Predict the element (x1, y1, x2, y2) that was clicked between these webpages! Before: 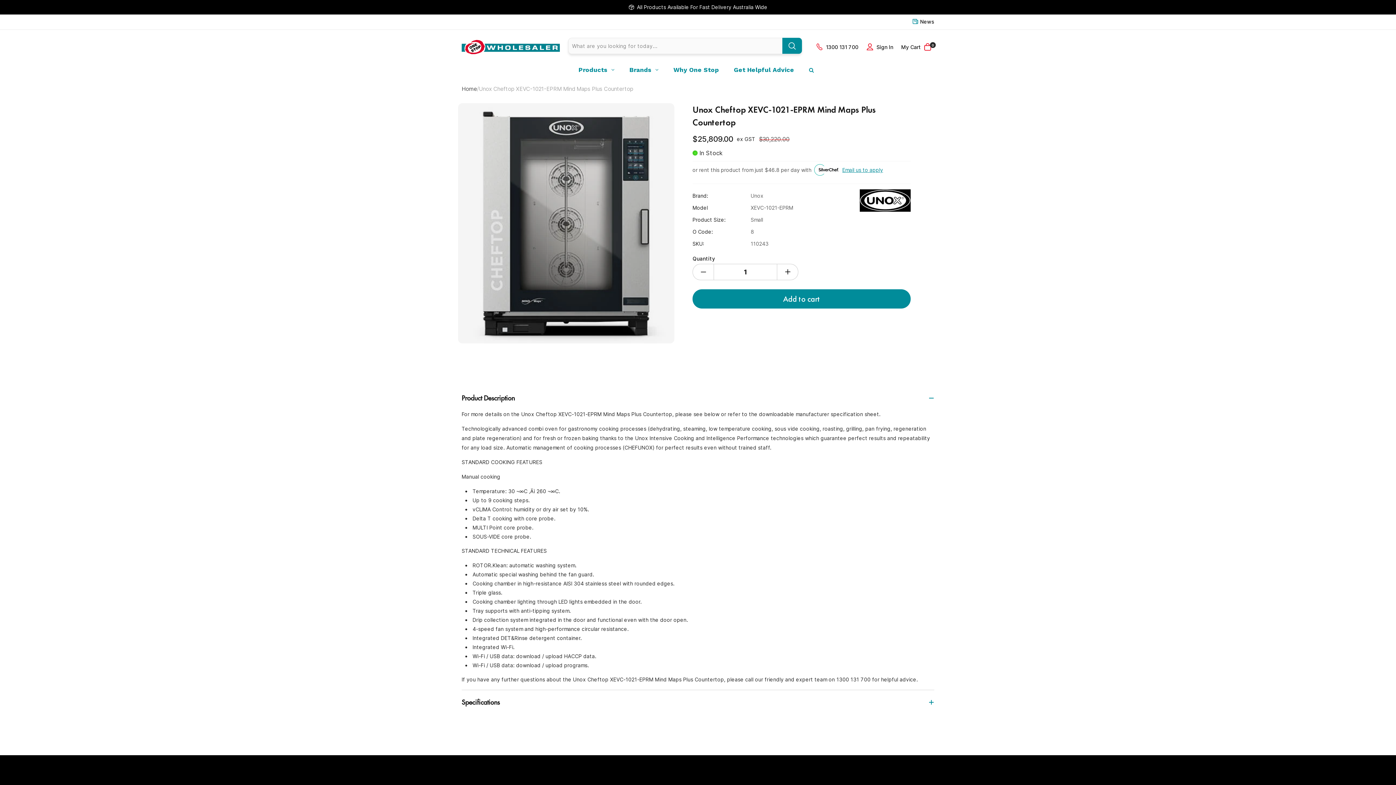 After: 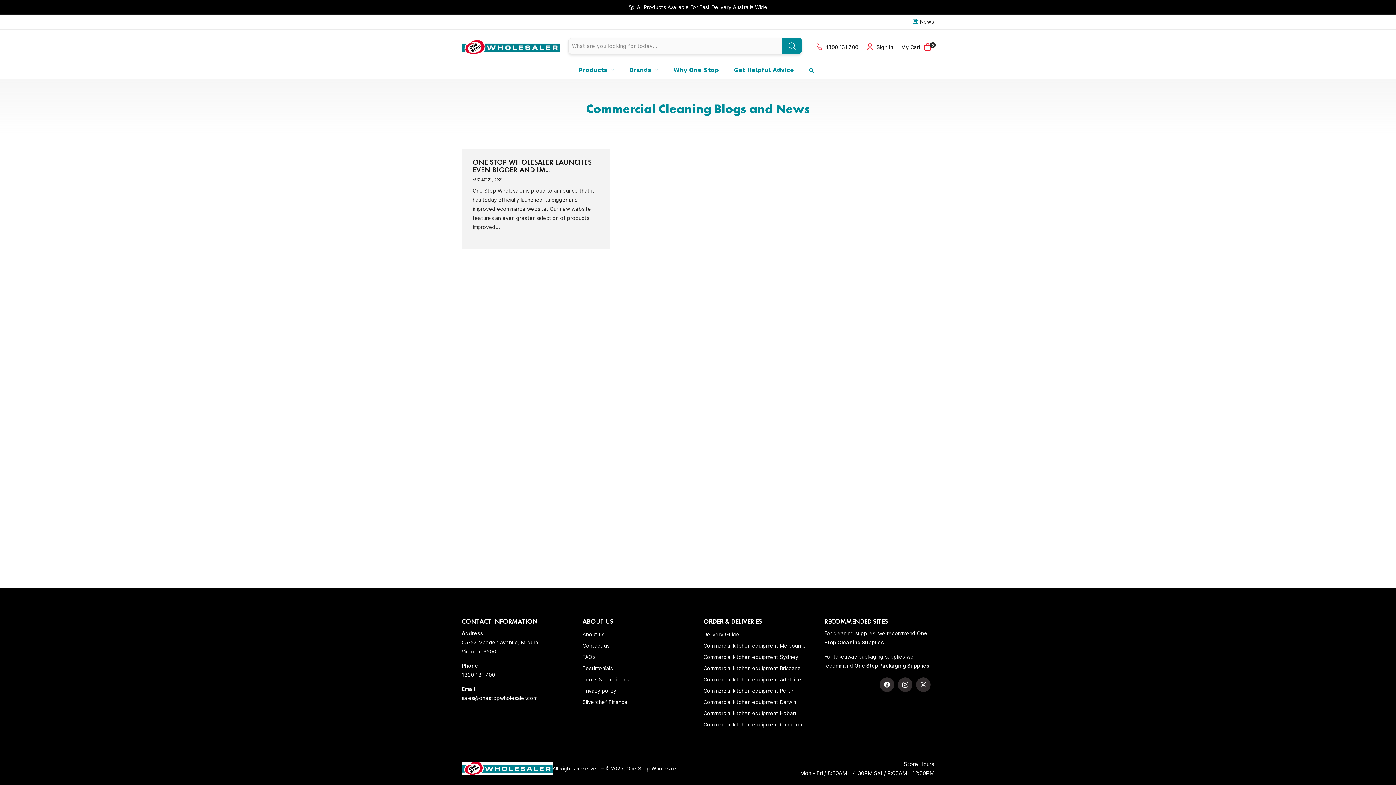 Action: label: News bbox: (912, 18, 934, 24)